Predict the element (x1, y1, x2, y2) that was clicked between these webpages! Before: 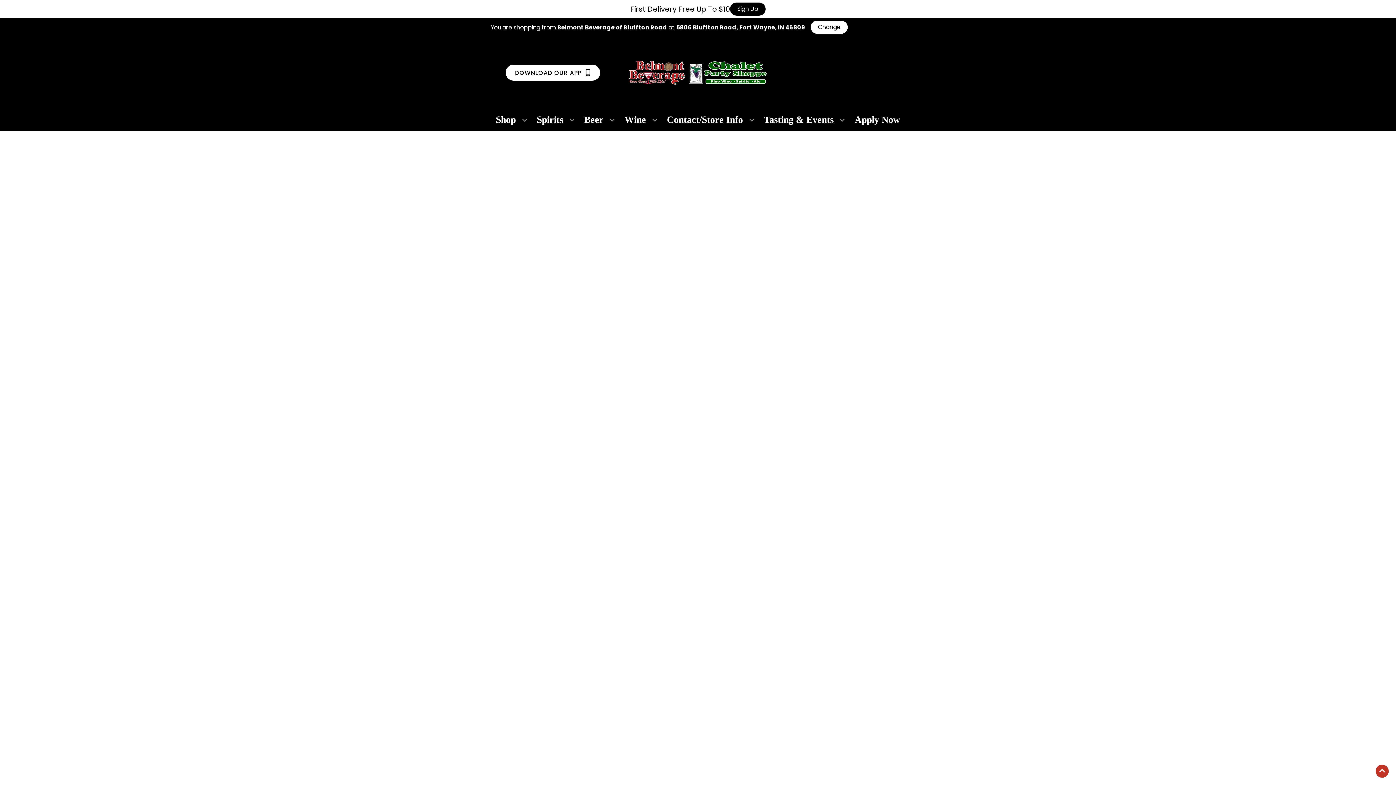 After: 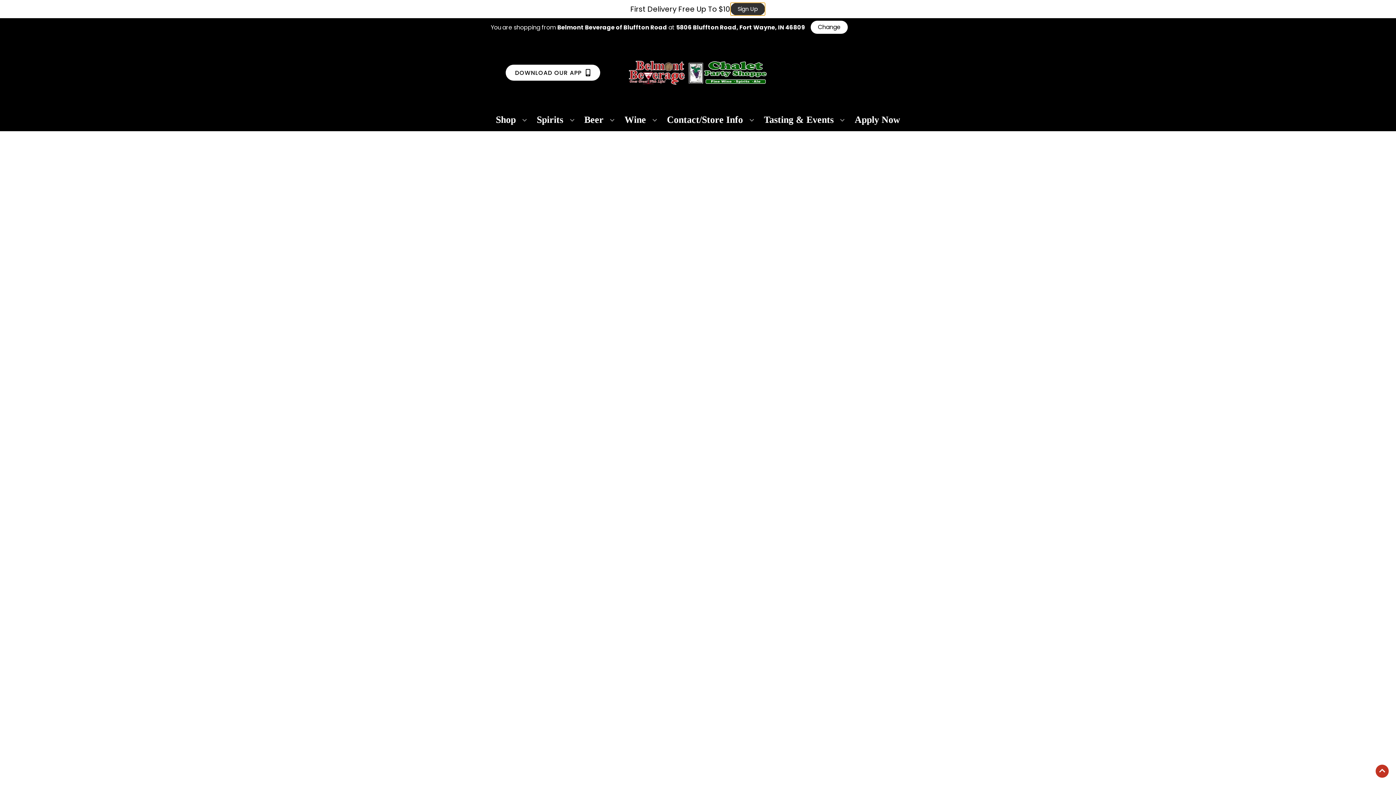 Action: bbox: (730, 2, 765, 15) label: Sign Up